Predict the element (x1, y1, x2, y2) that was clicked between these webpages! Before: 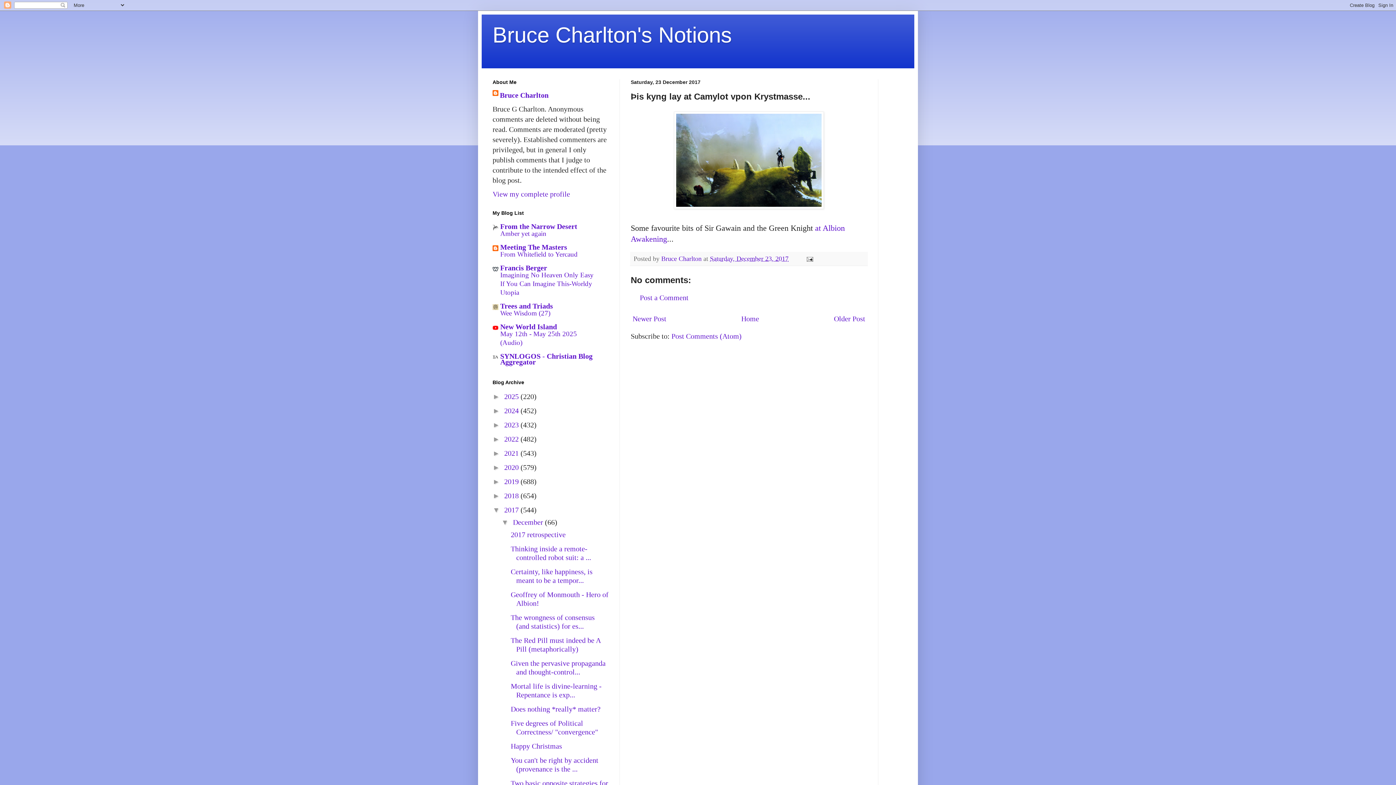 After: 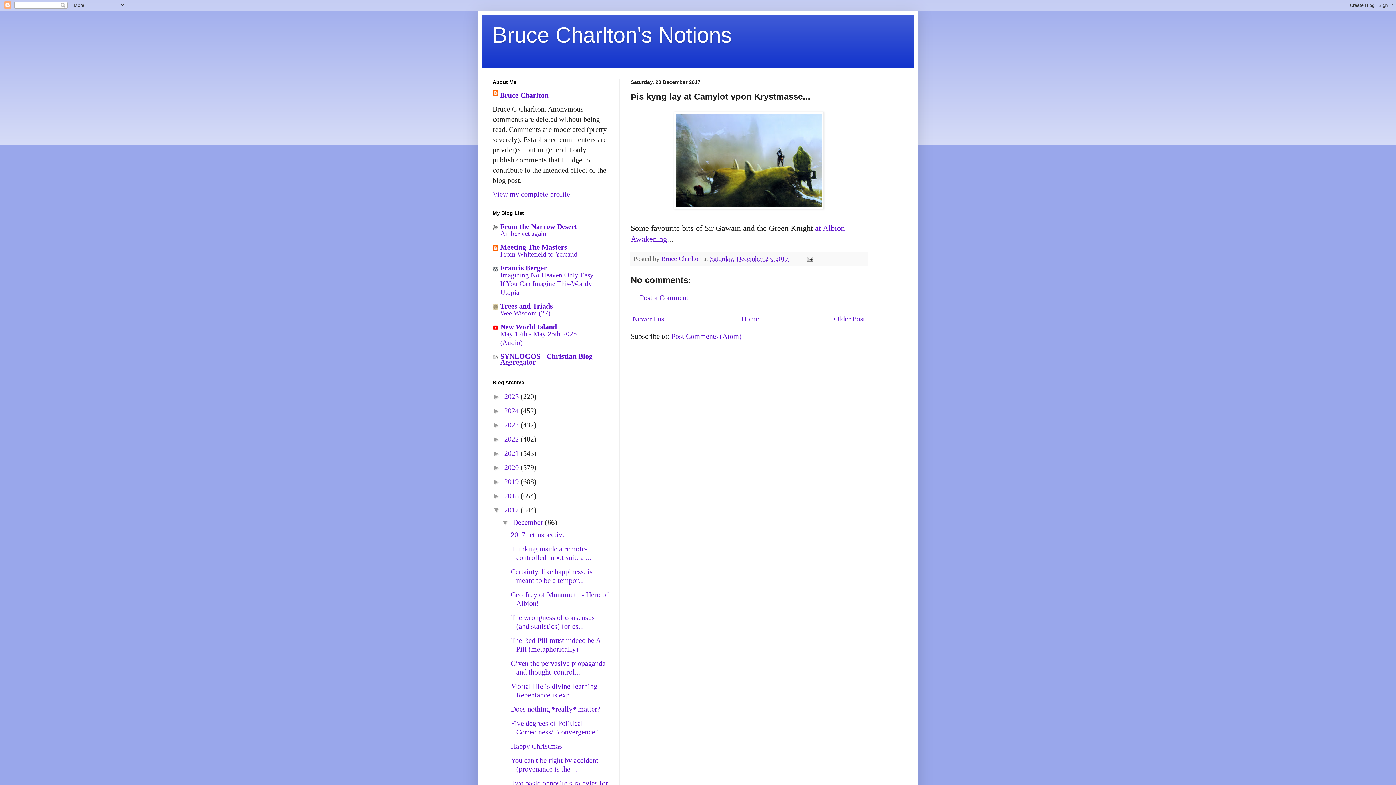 Action: bbox: (710, 255, 788, 262) label: Saturday, December 23, 2017